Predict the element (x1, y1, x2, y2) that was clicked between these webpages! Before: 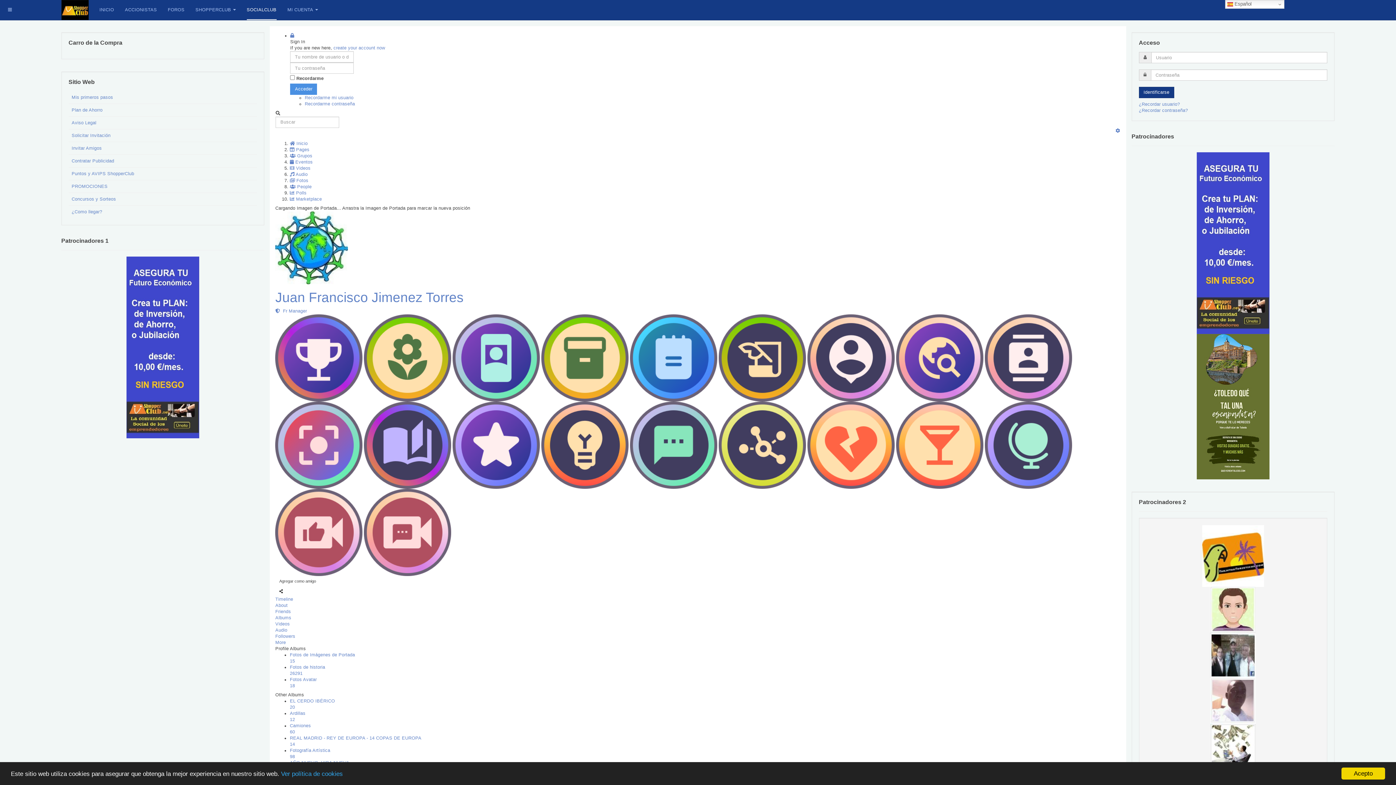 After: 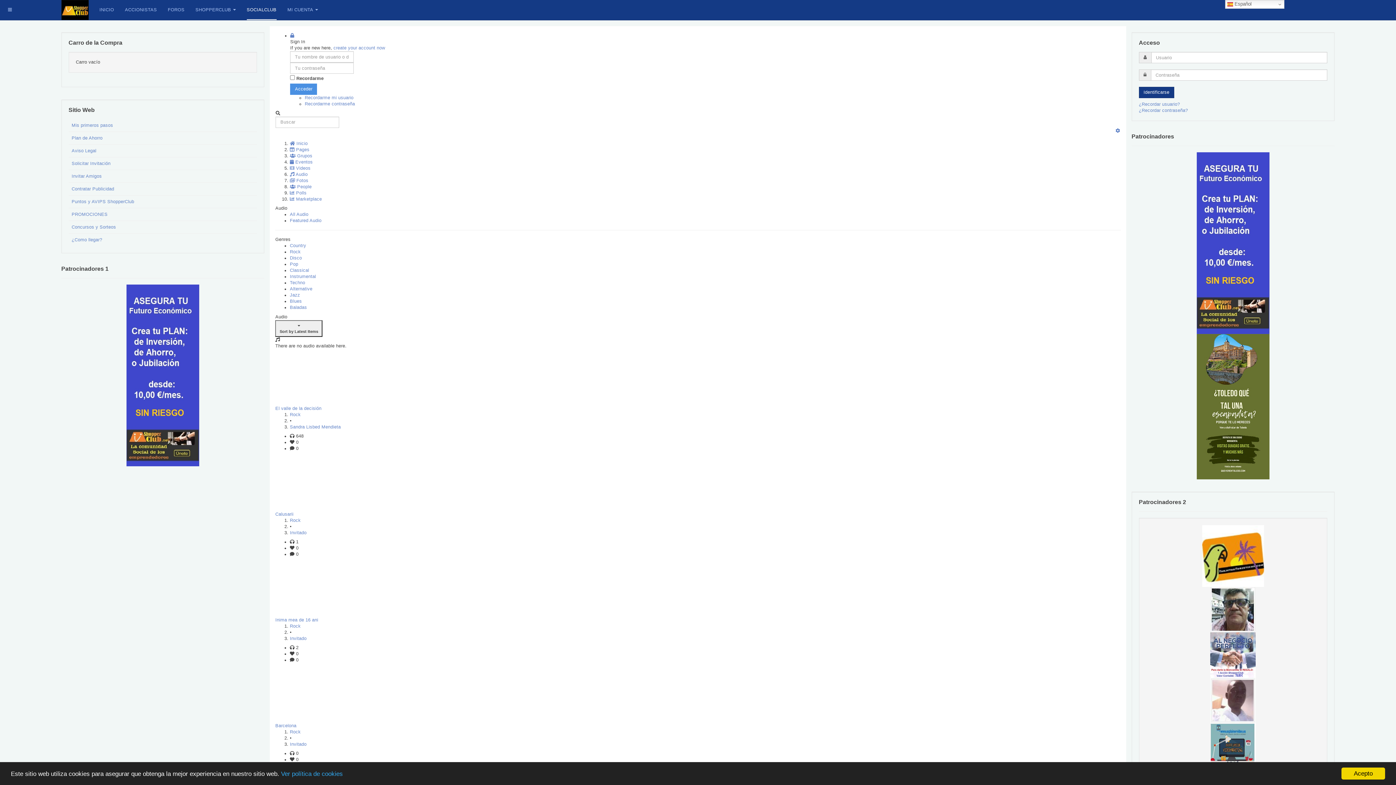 Action: bbox: (289, 171, 307, 176) label:  Audio